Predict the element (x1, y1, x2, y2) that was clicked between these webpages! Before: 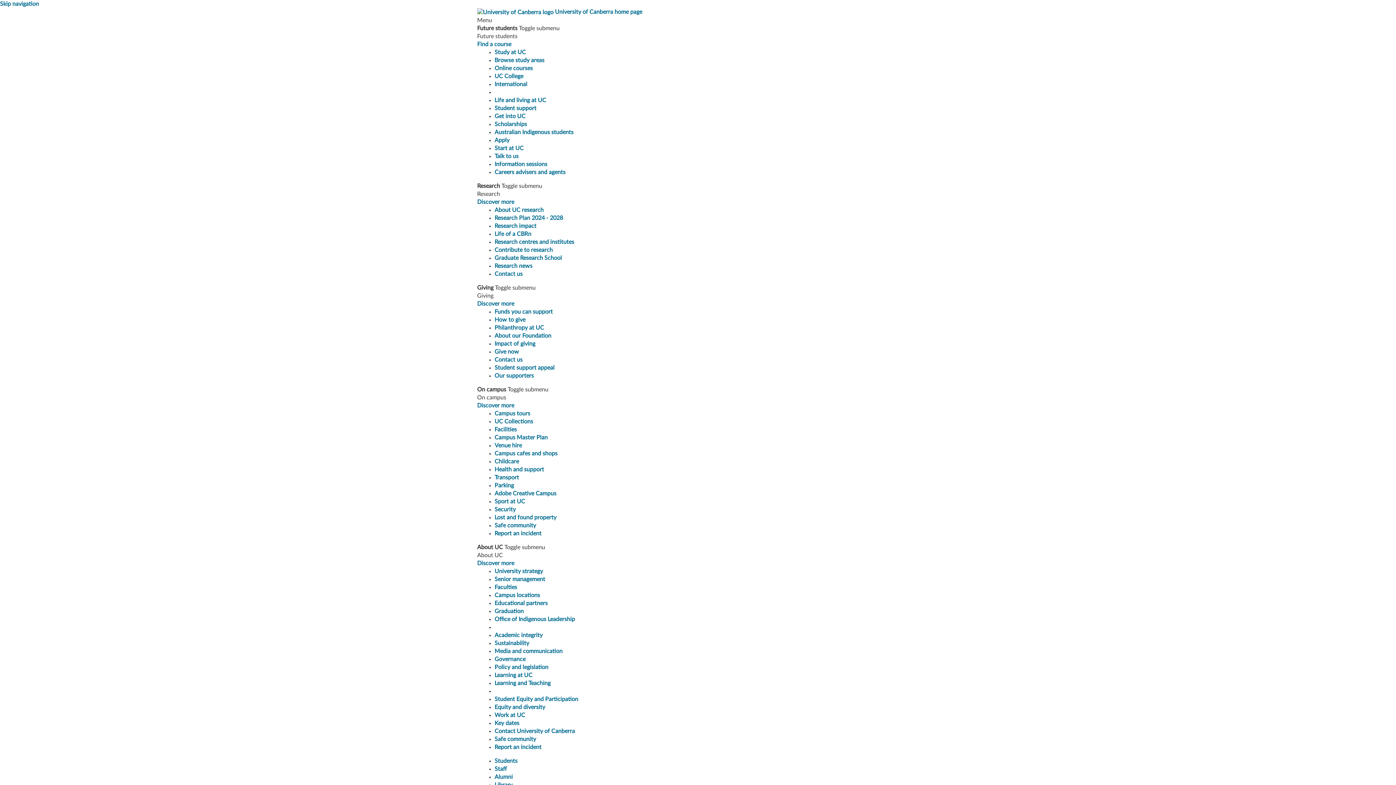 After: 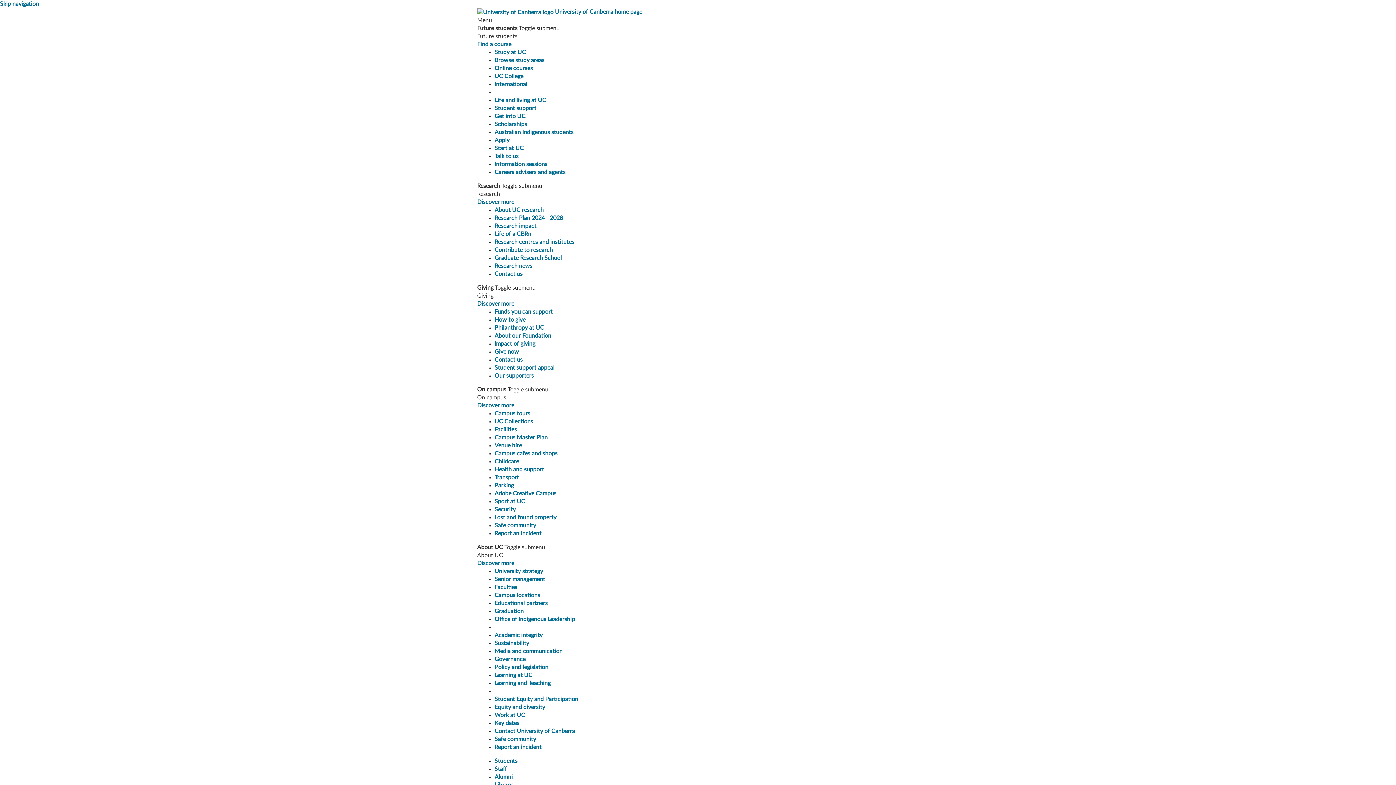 Action: label: Get into UC bbox: (494, 113, 525, 119)